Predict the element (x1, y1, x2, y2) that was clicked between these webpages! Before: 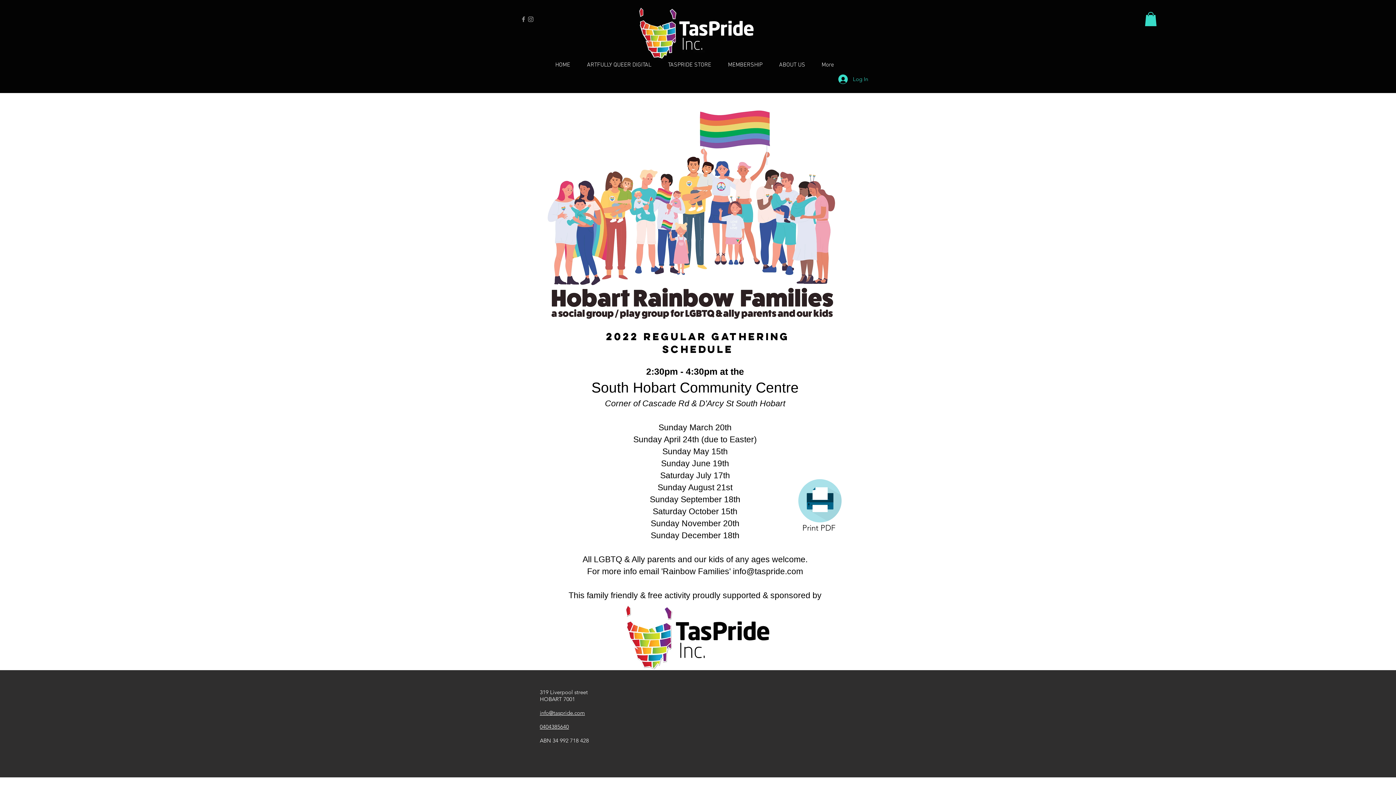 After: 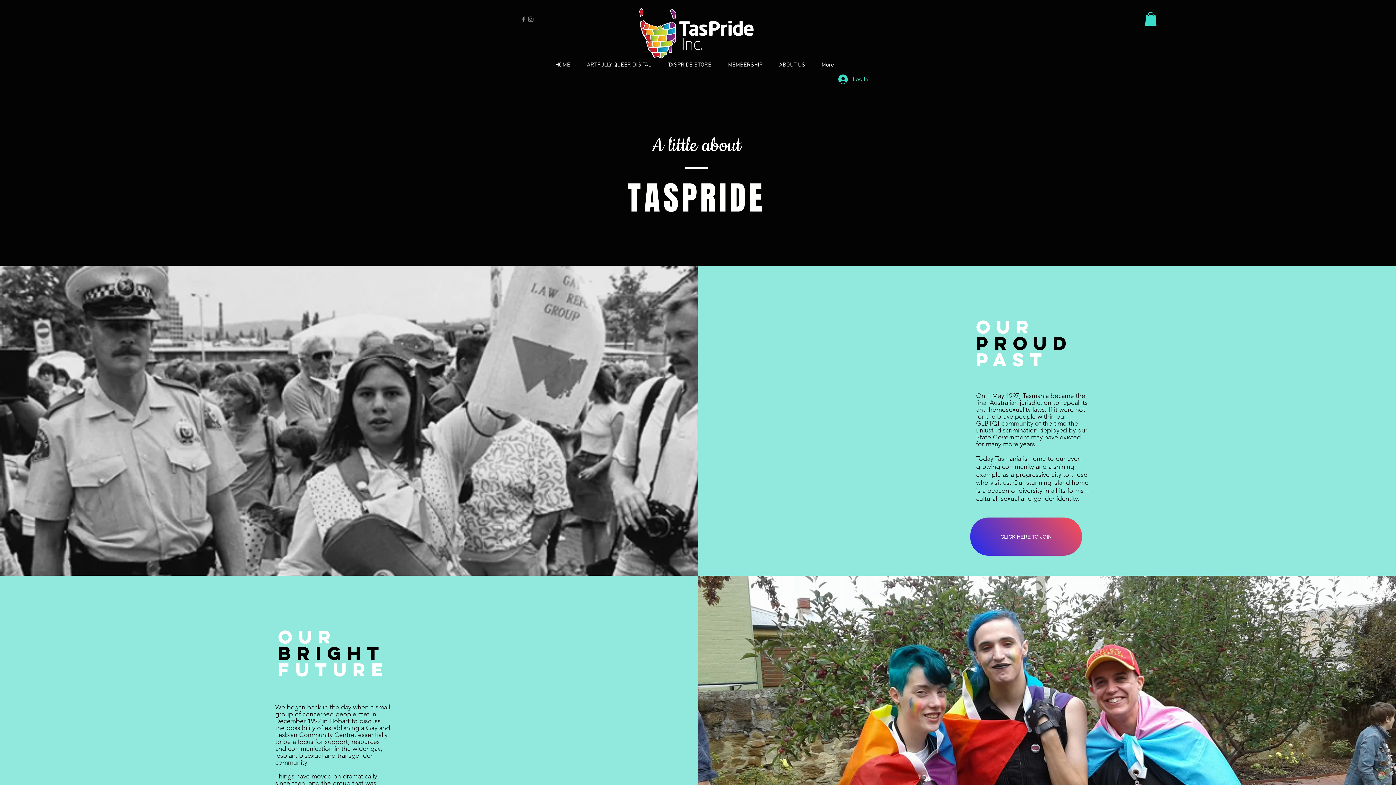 Action: label: ABOUT US bbox: (771, 58, 813, 71)